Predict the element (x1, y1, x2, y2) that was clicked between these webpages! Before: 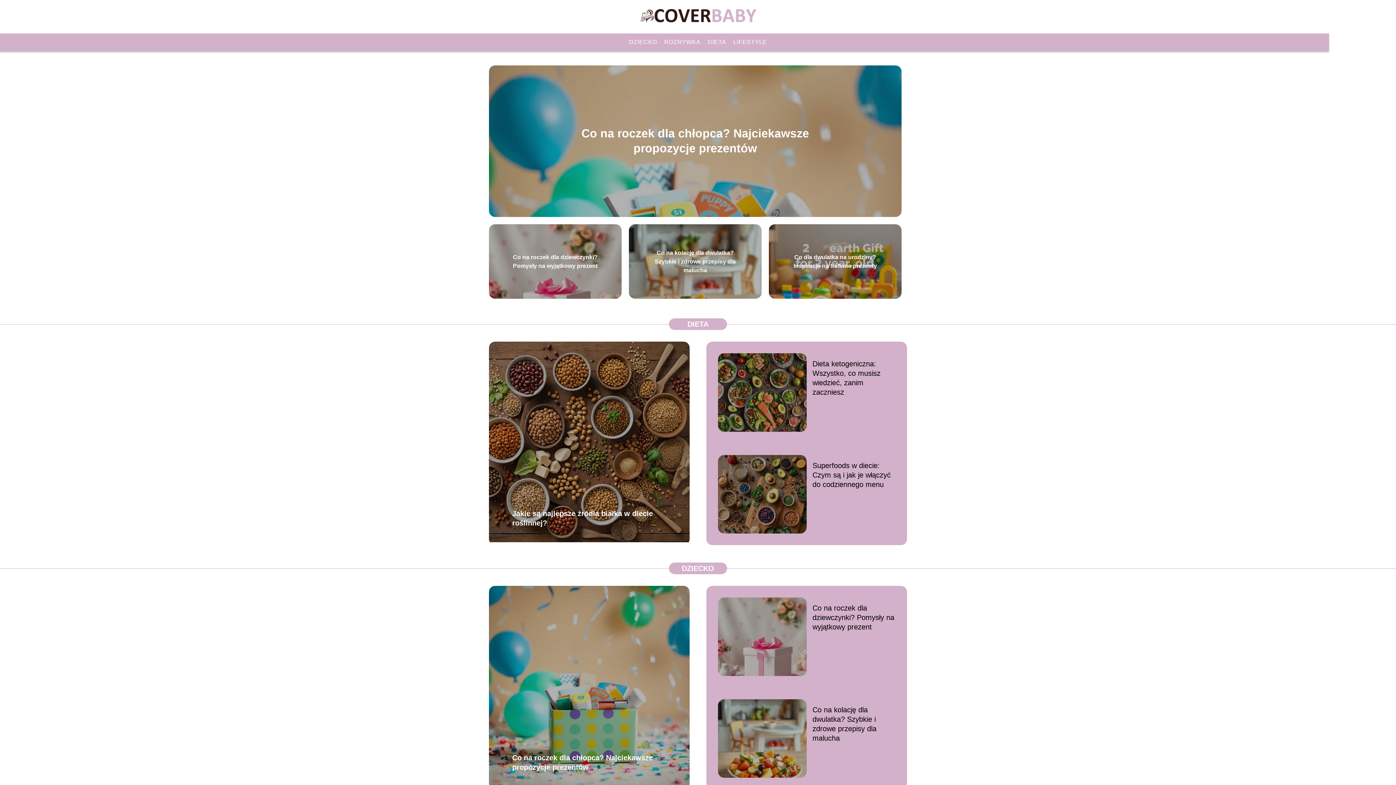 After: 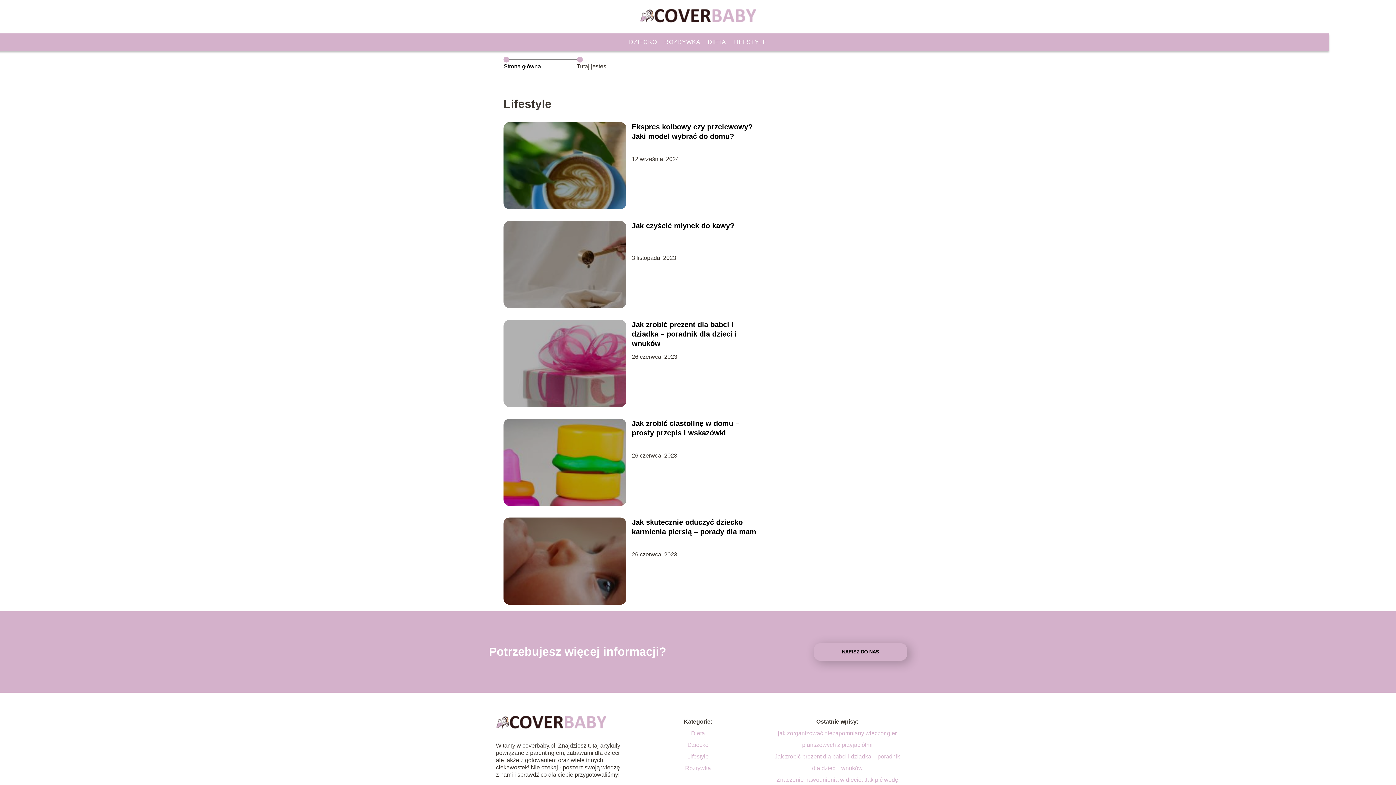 Action: label: LIFESTYLE bbox: (733, 38, 767, 45)